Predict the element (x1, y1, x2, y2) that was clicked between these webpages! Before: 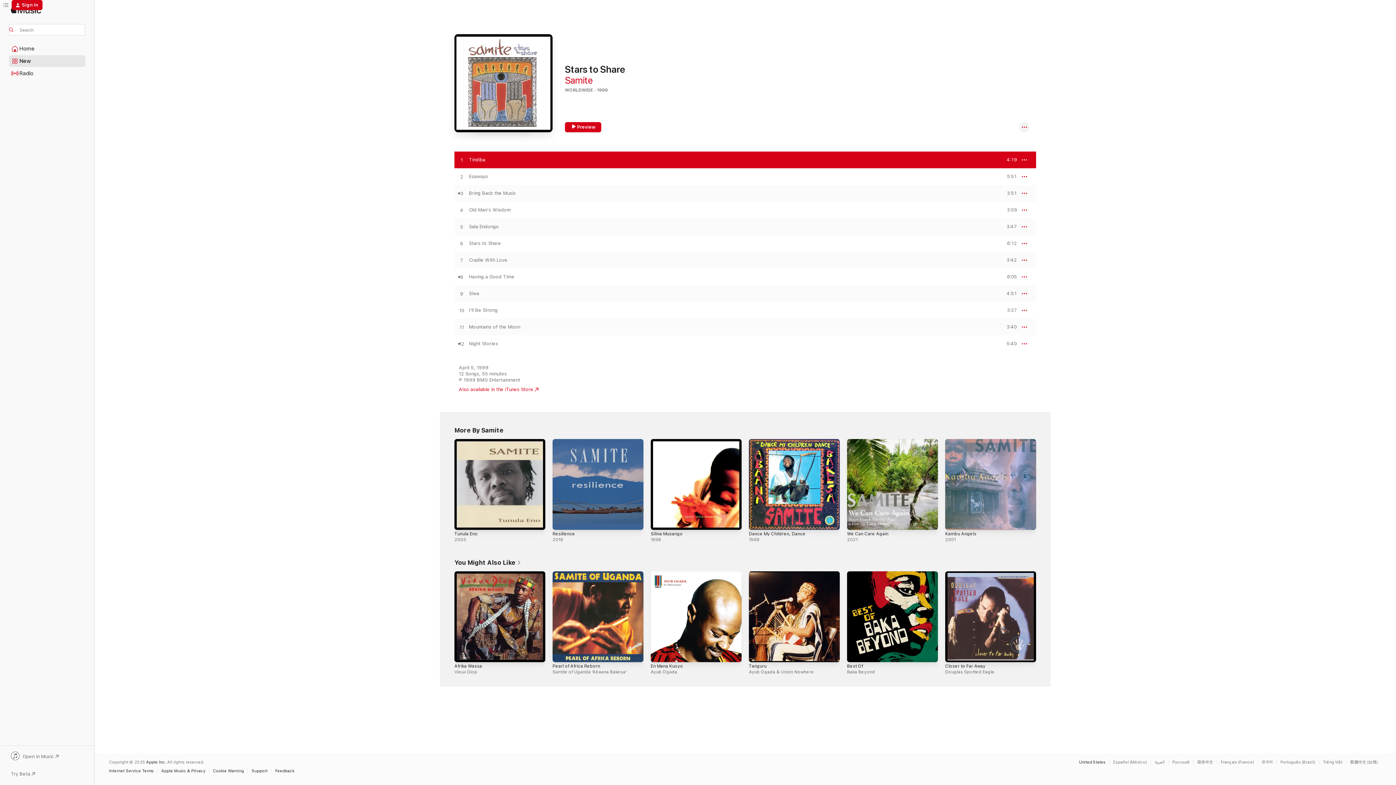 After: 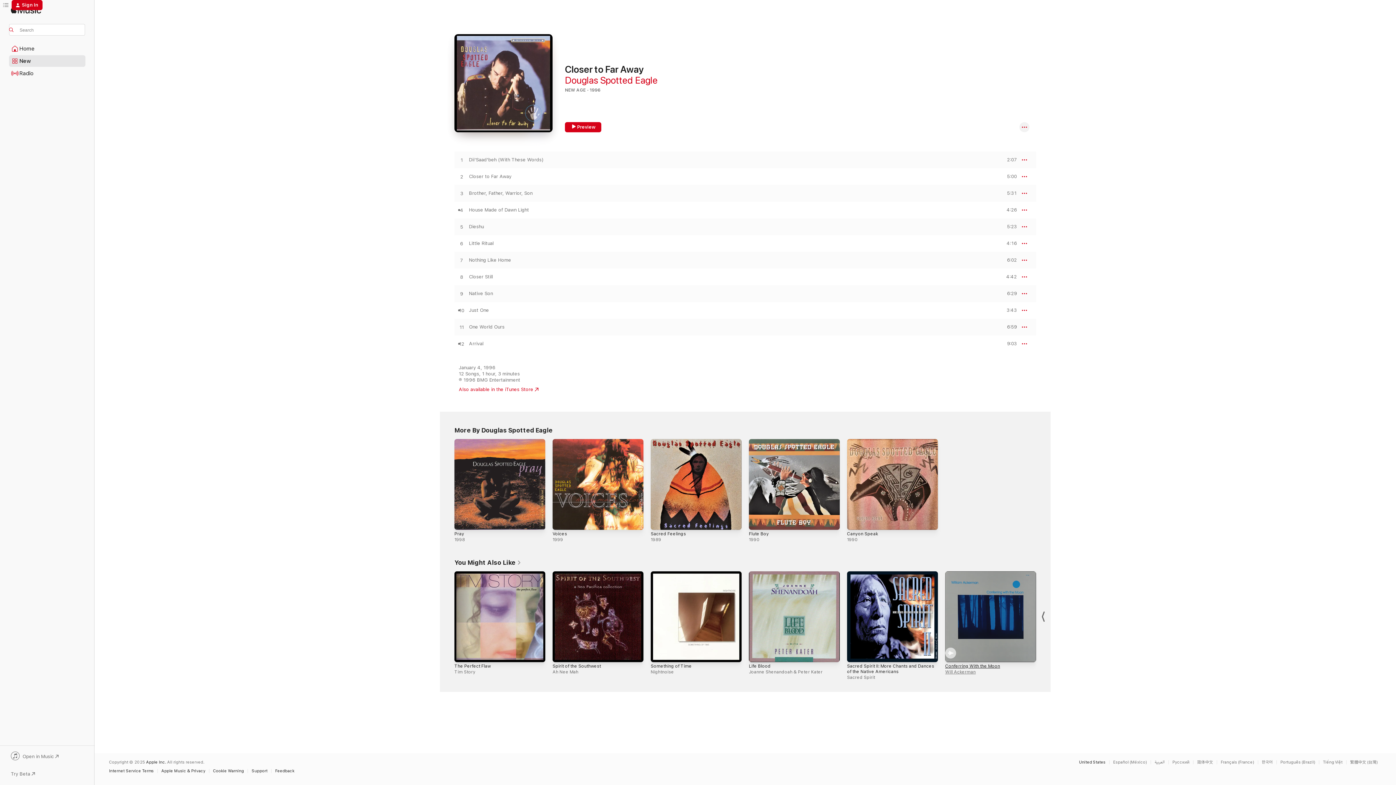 Action: bbox: (945, 663, 985, 668) label: Closer to Far Away